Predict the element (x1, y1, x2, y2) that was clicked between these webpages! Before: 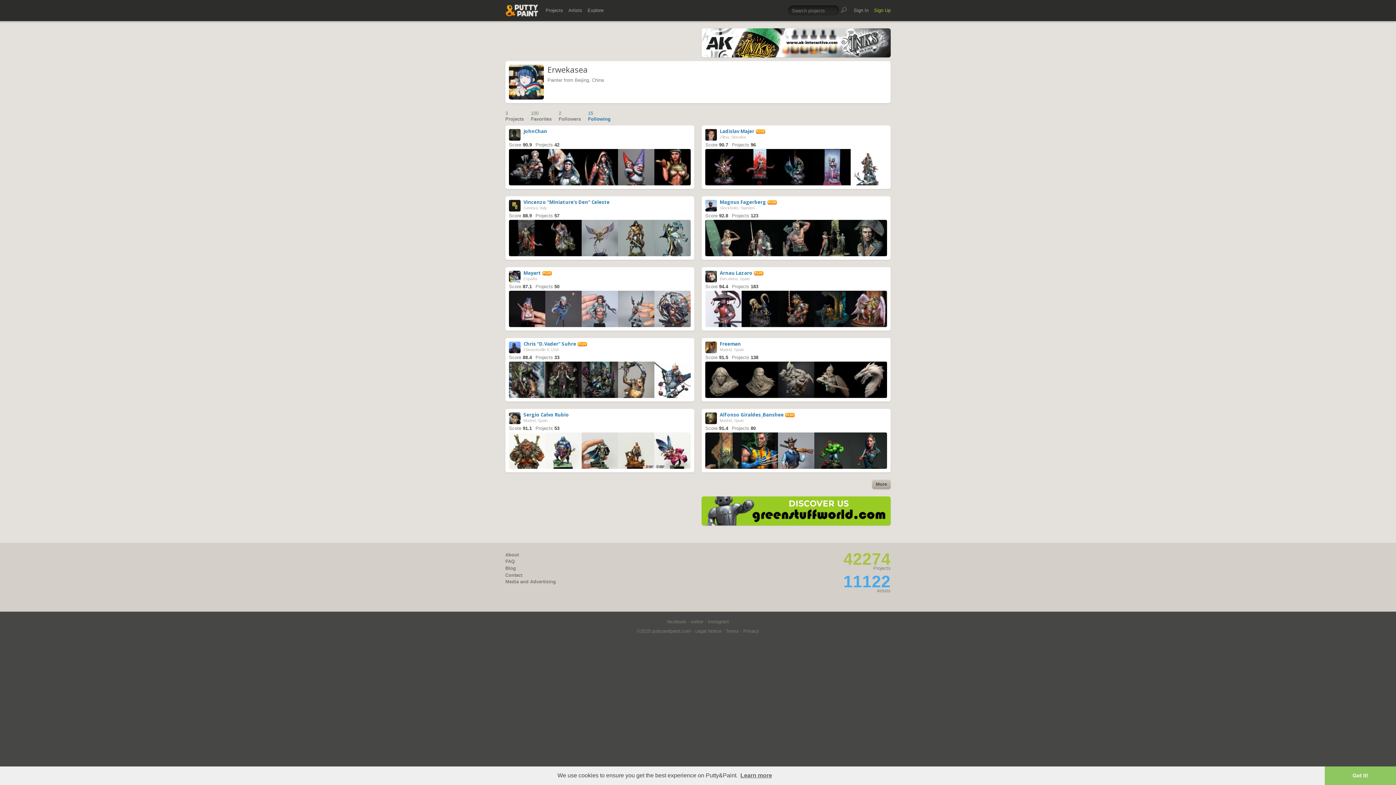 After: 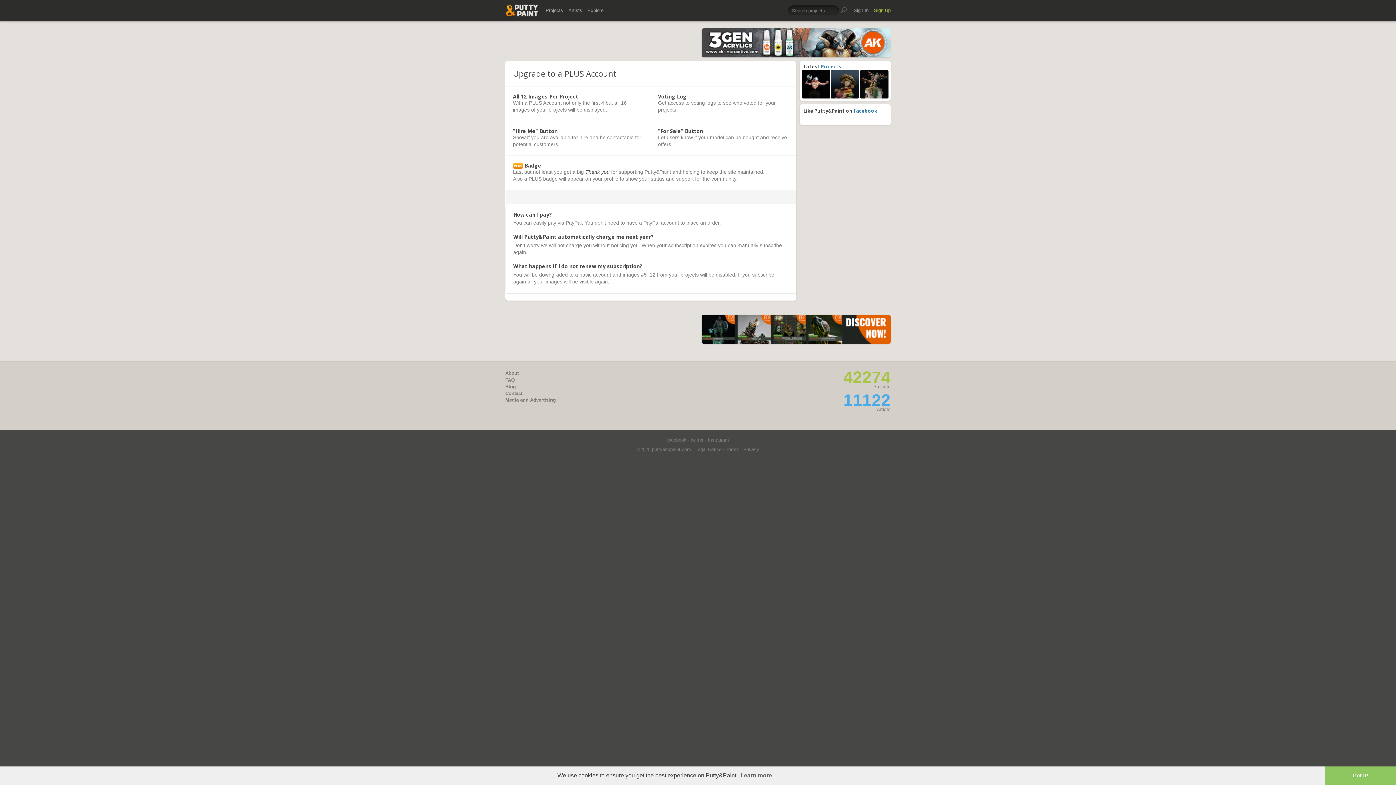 Action: bbox: (577, 342, 587, 346) label: PLUS